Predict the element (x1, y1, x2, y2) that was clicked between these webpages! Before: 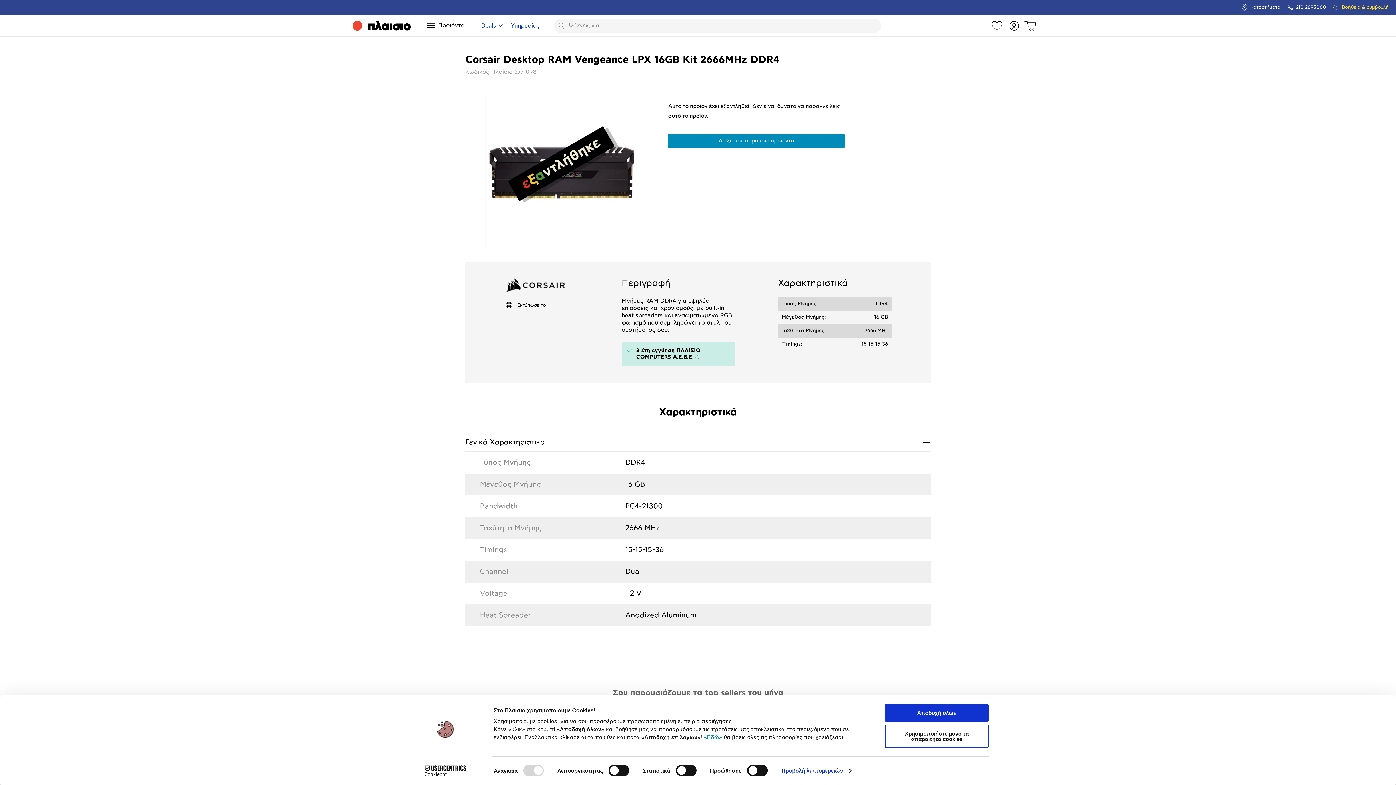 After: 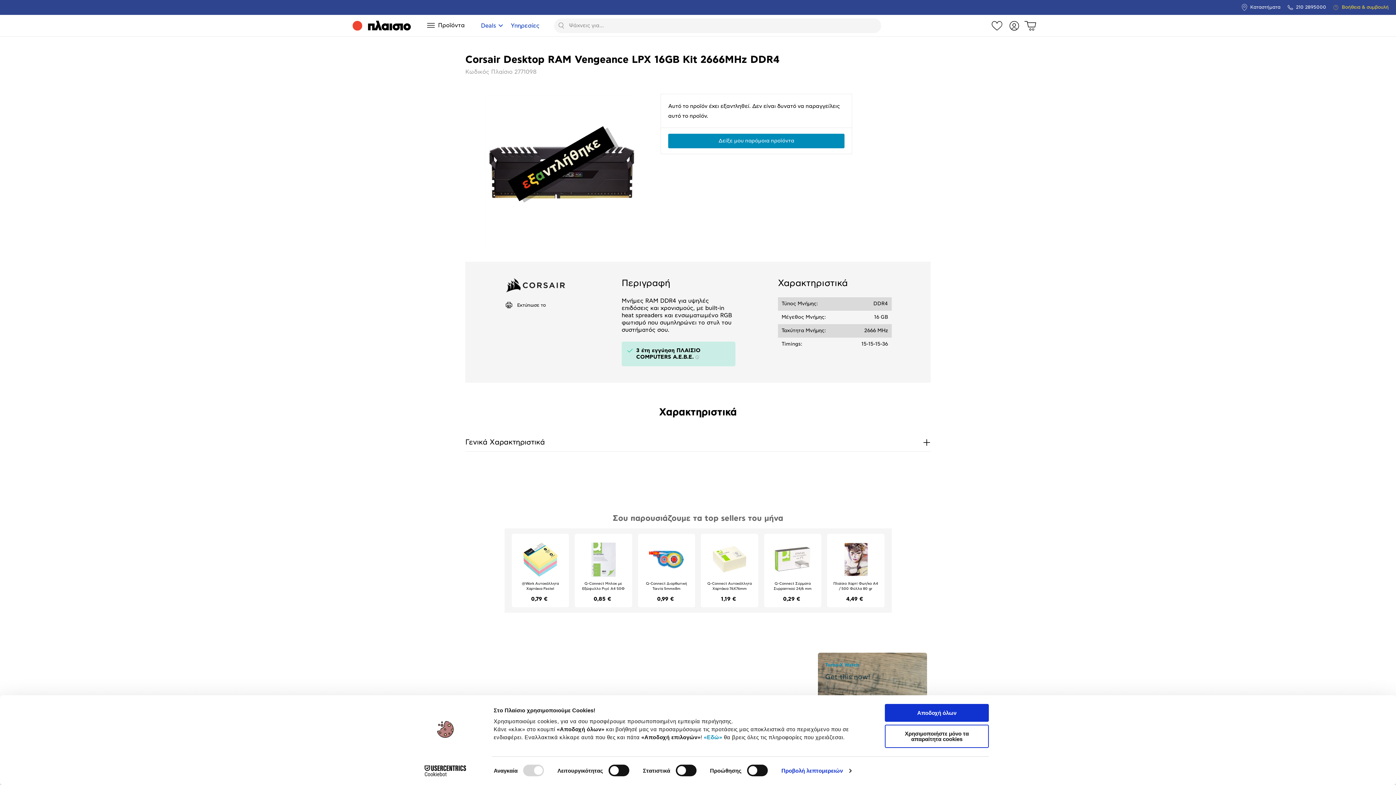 Action: label: Γενικά Xαρακτηριστικά
— bbox: (465, 424, 930, 451)